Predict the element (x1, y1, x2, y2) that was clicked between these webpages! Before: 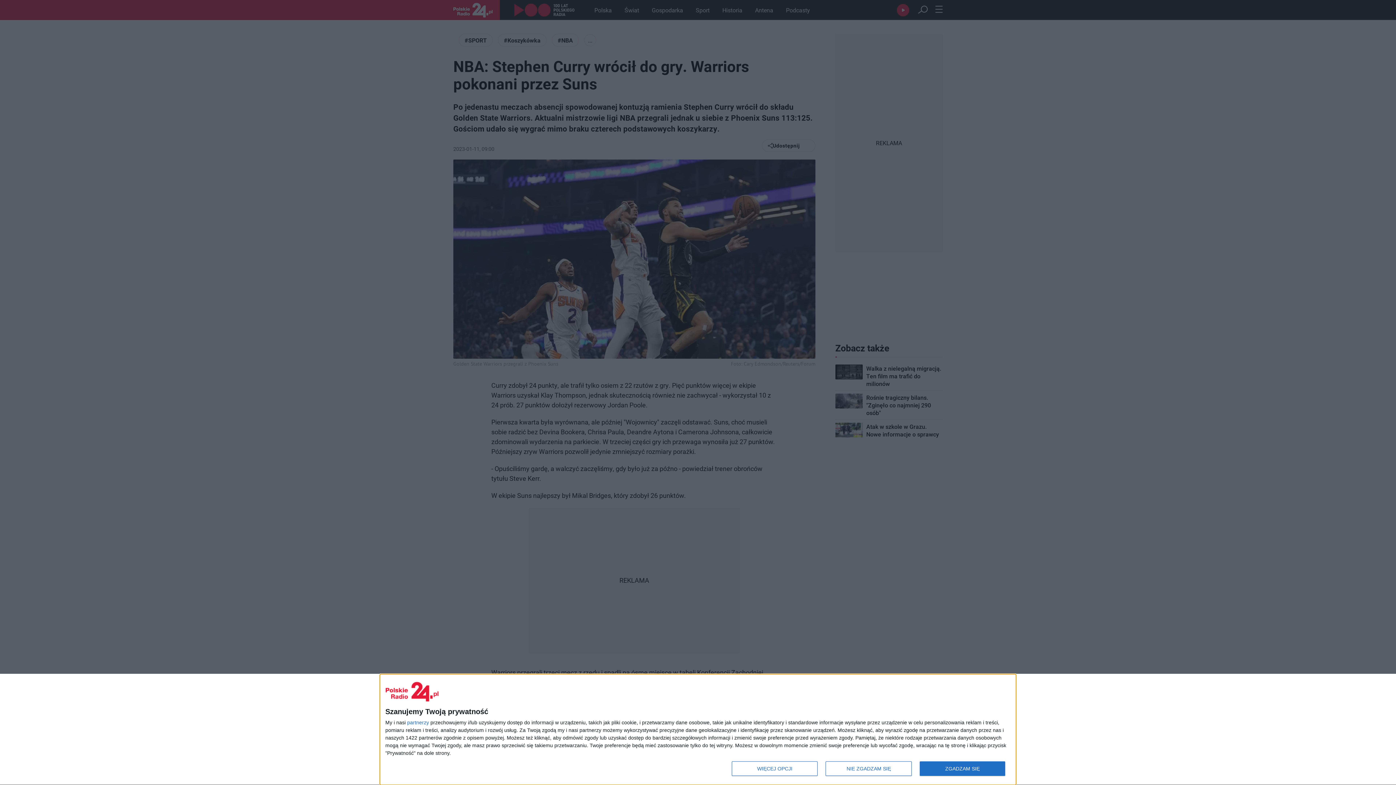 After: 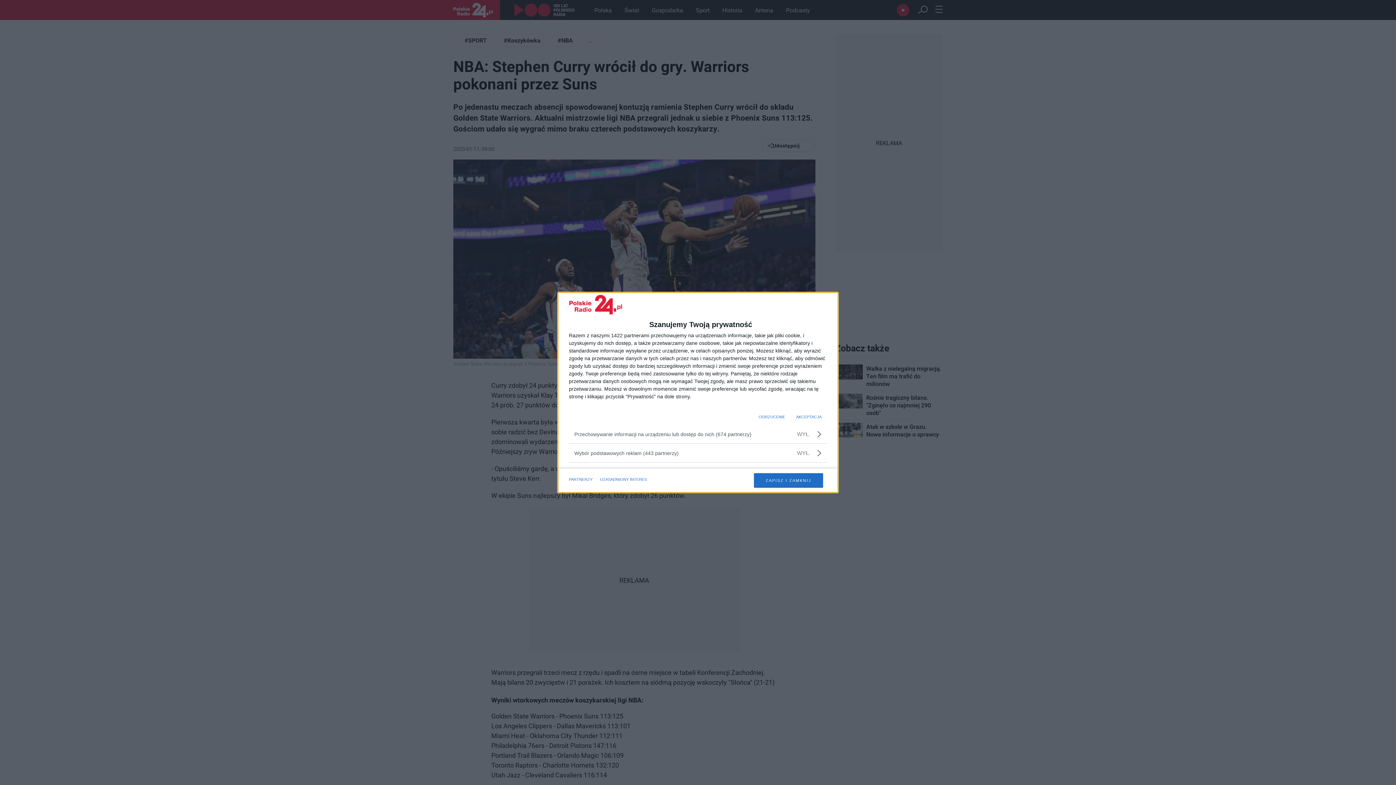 Action: label: WIĘCEJ OPCJI bbox: (732, 761, 817, 776)